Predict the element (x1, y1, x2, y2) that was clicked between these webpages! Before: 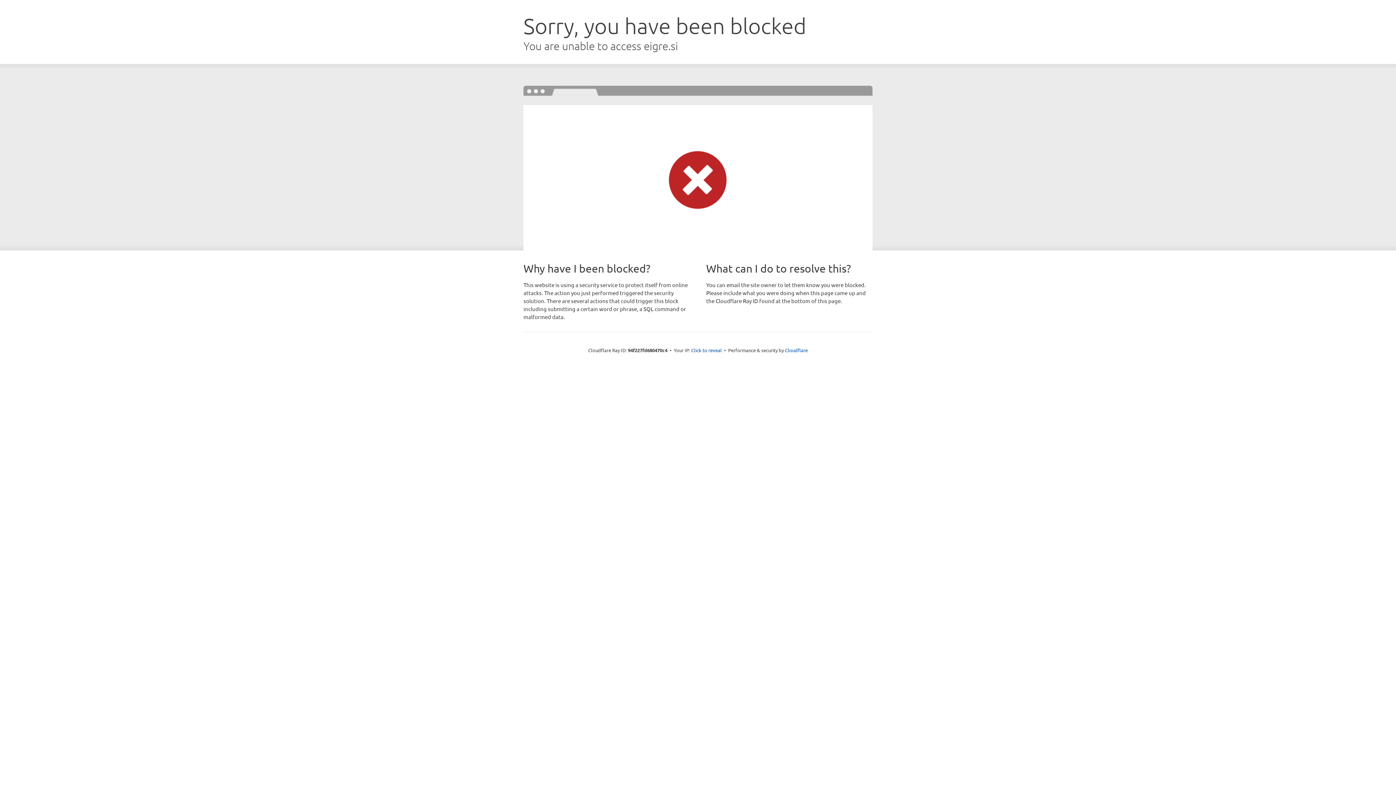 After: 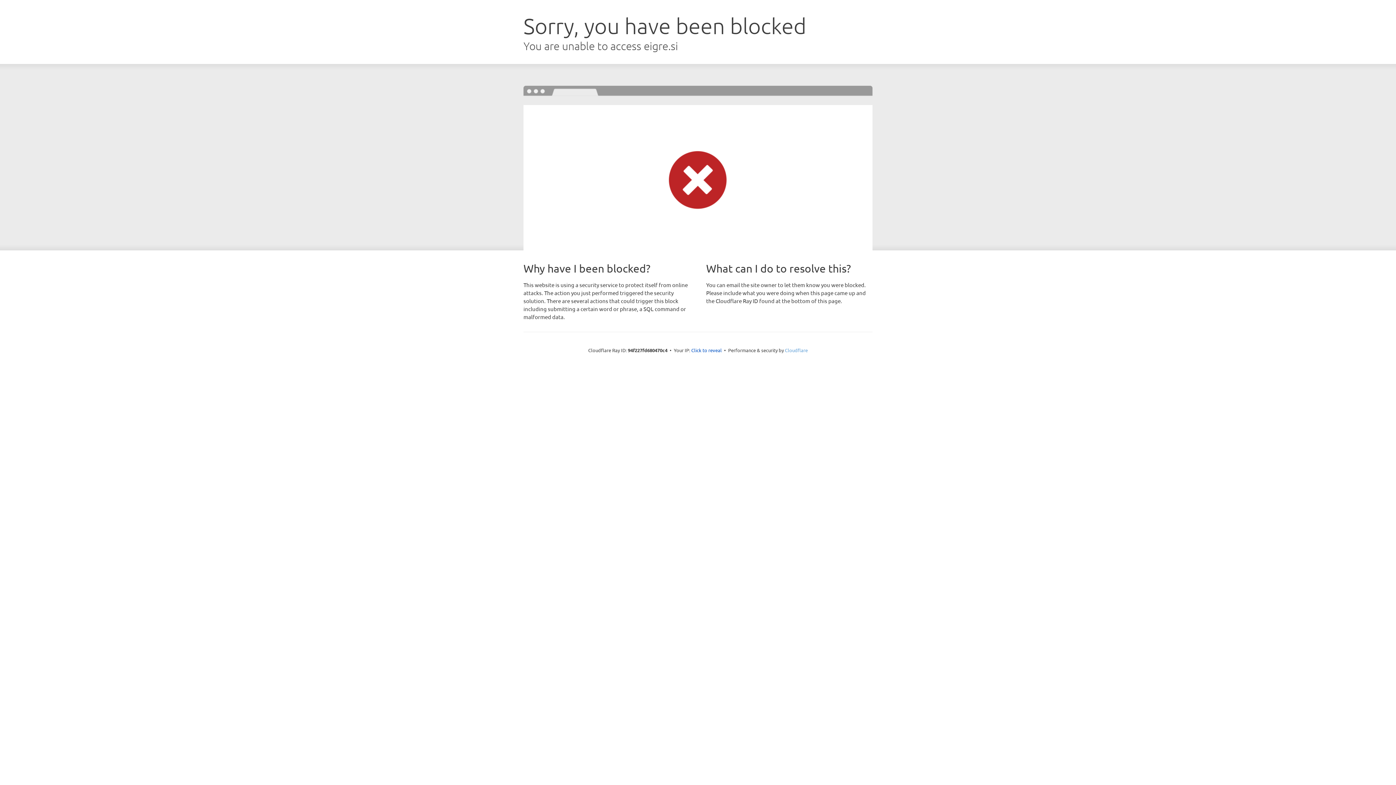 Action: label: Cloudflare bbox: (785, 347, 808, 353)